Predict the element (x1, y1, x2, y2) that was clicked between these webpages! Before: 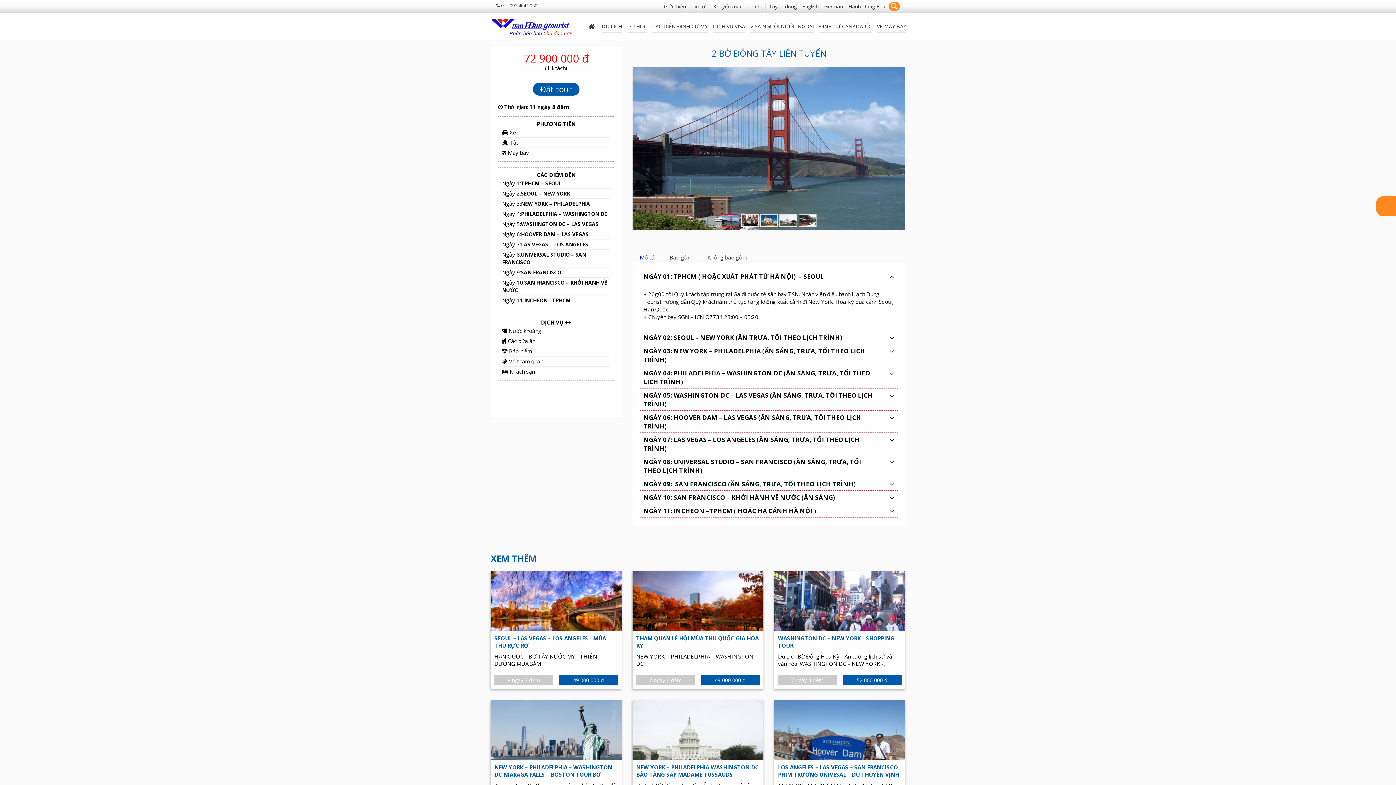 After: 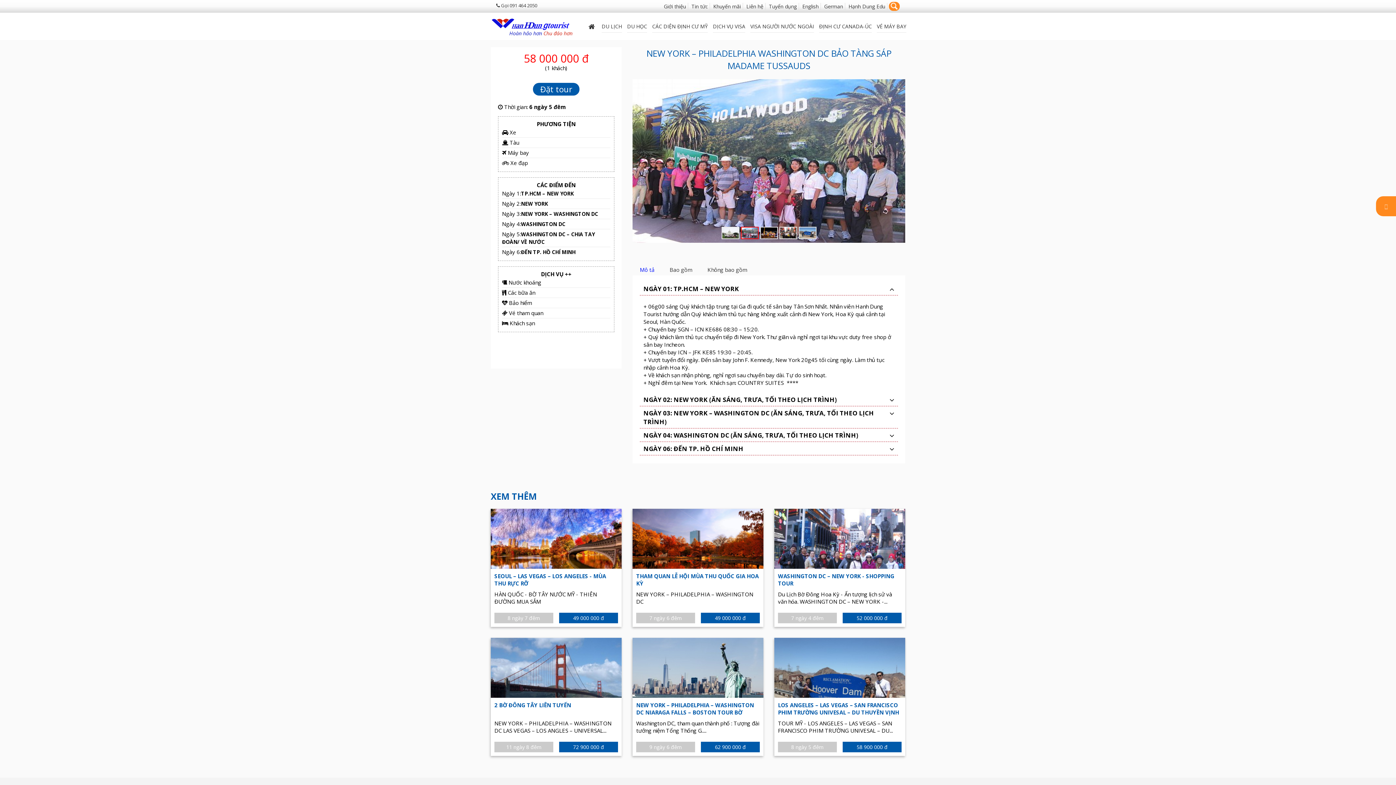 Action: bbox: (636, 764, 760, 778) label: NEW YORK – PHILADELPHIA WASHINGTON DC BẢO TÀNG SÁP MADAME TUSSAUDS